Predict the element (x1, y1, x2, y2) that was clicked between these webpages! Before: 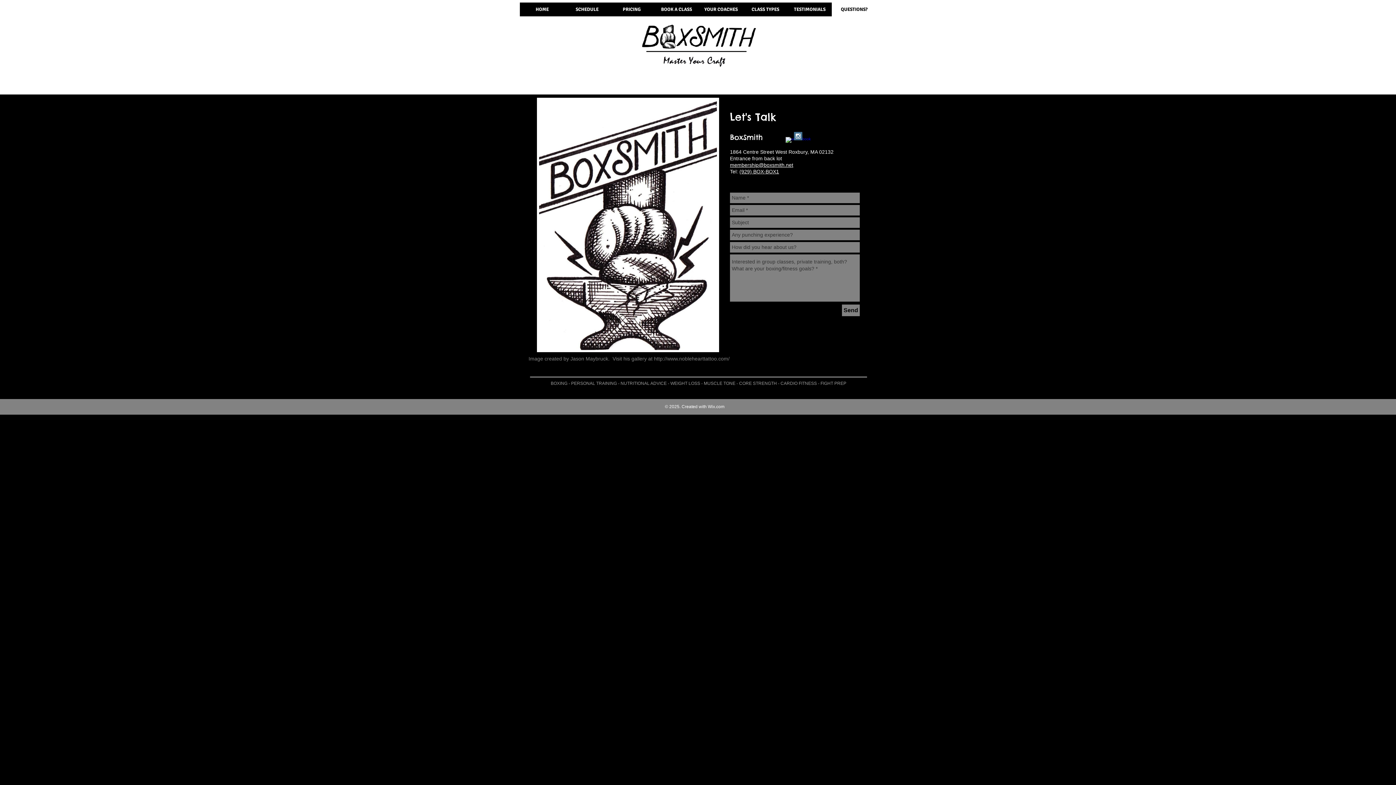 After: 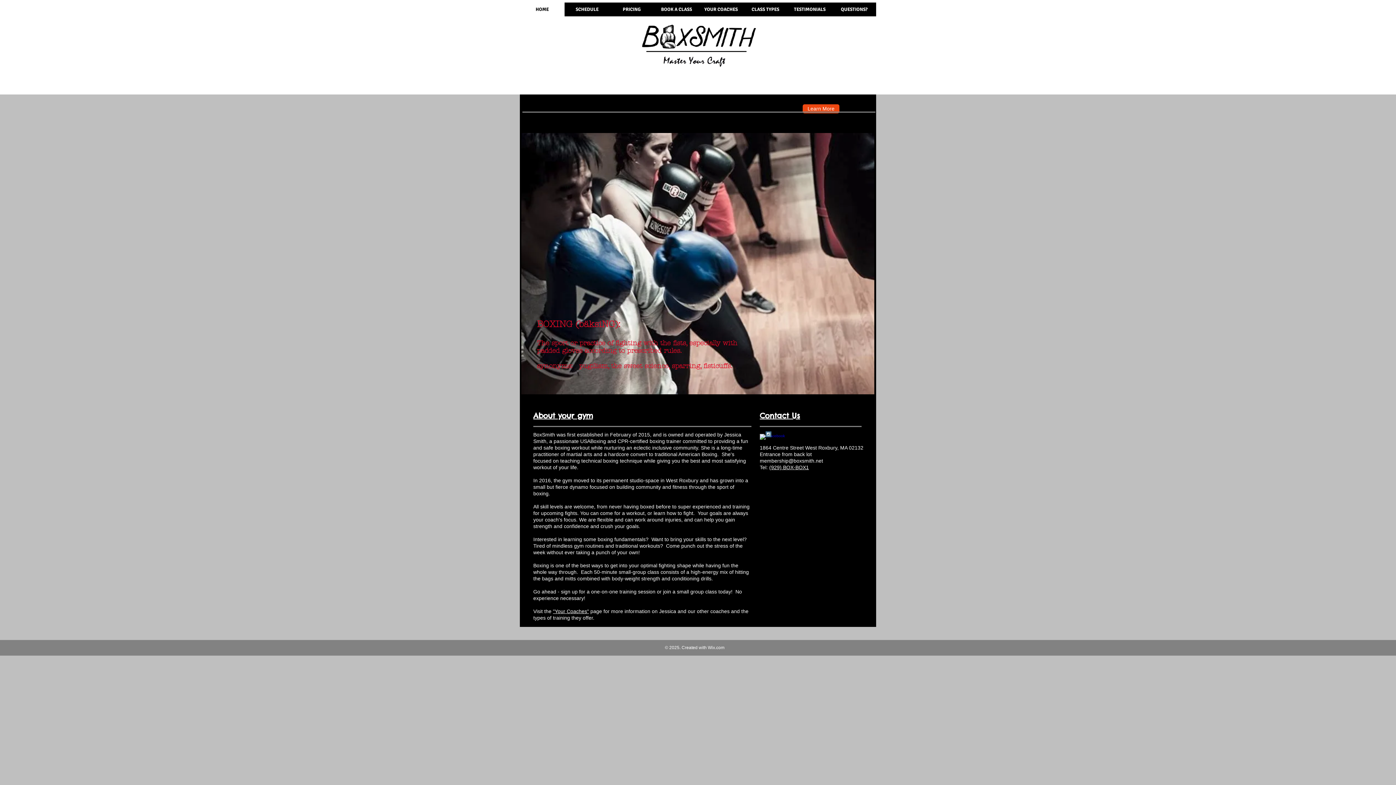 Action: label: HOME bbox: (520, 2, 564, 16)